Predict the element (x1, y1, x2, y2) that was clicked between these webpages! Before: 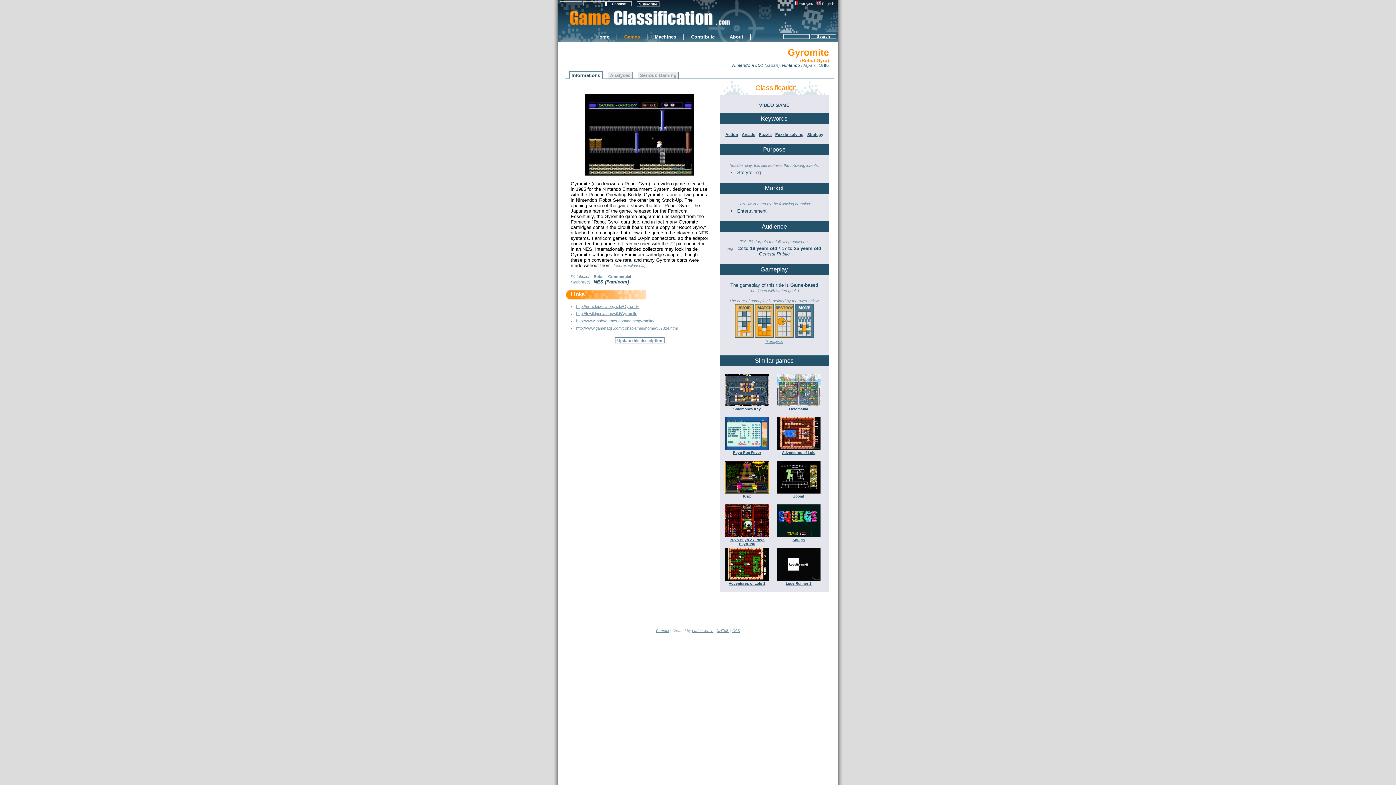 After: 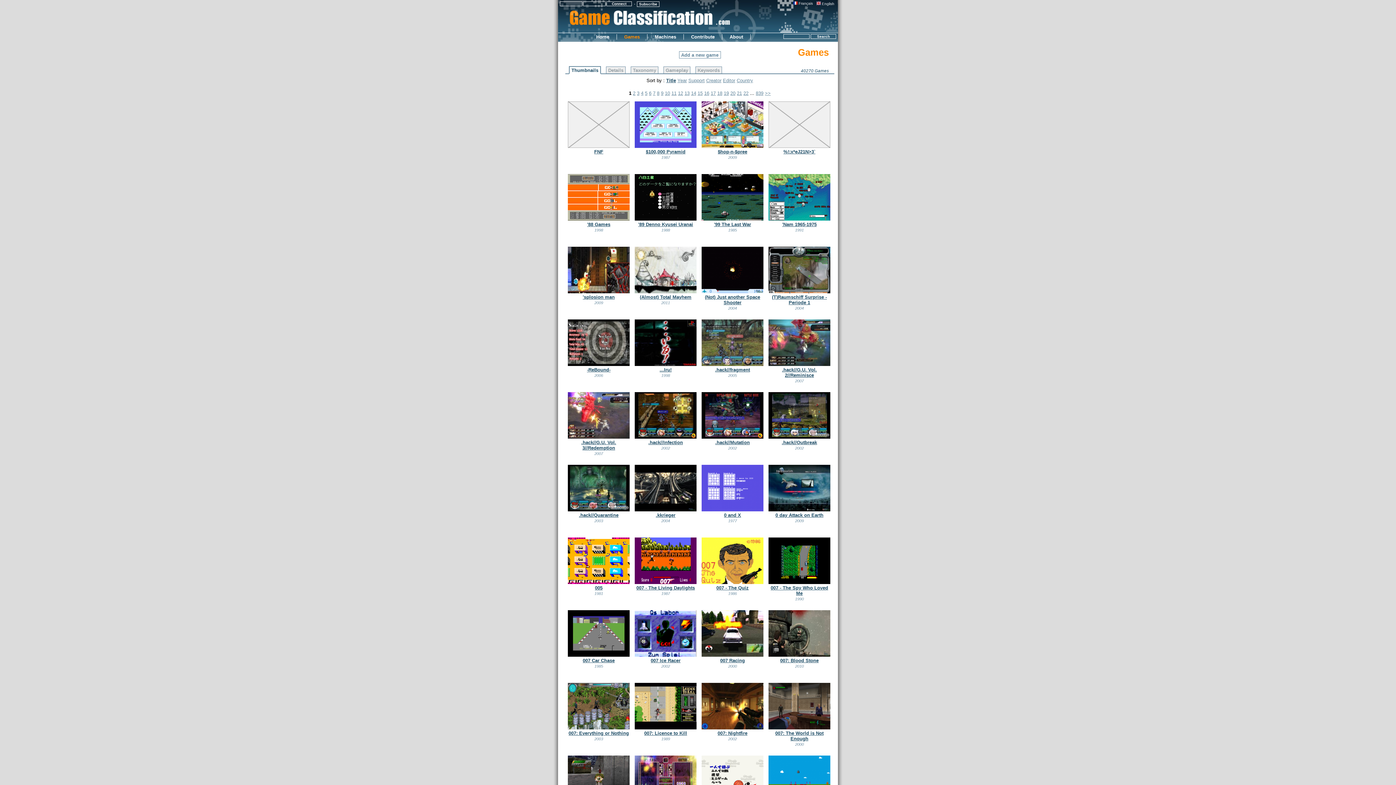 Action: bbox: (617, 34, 647, 39) label: Games